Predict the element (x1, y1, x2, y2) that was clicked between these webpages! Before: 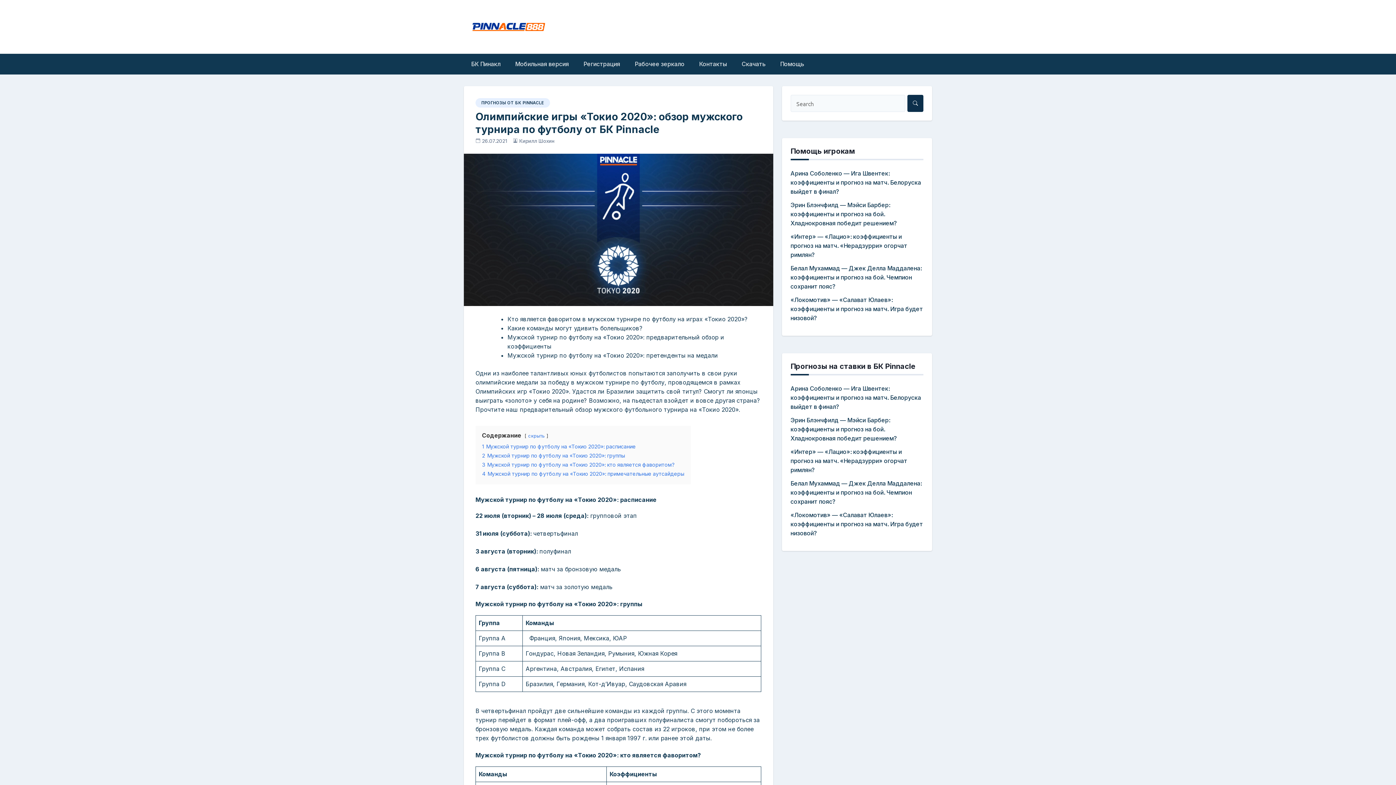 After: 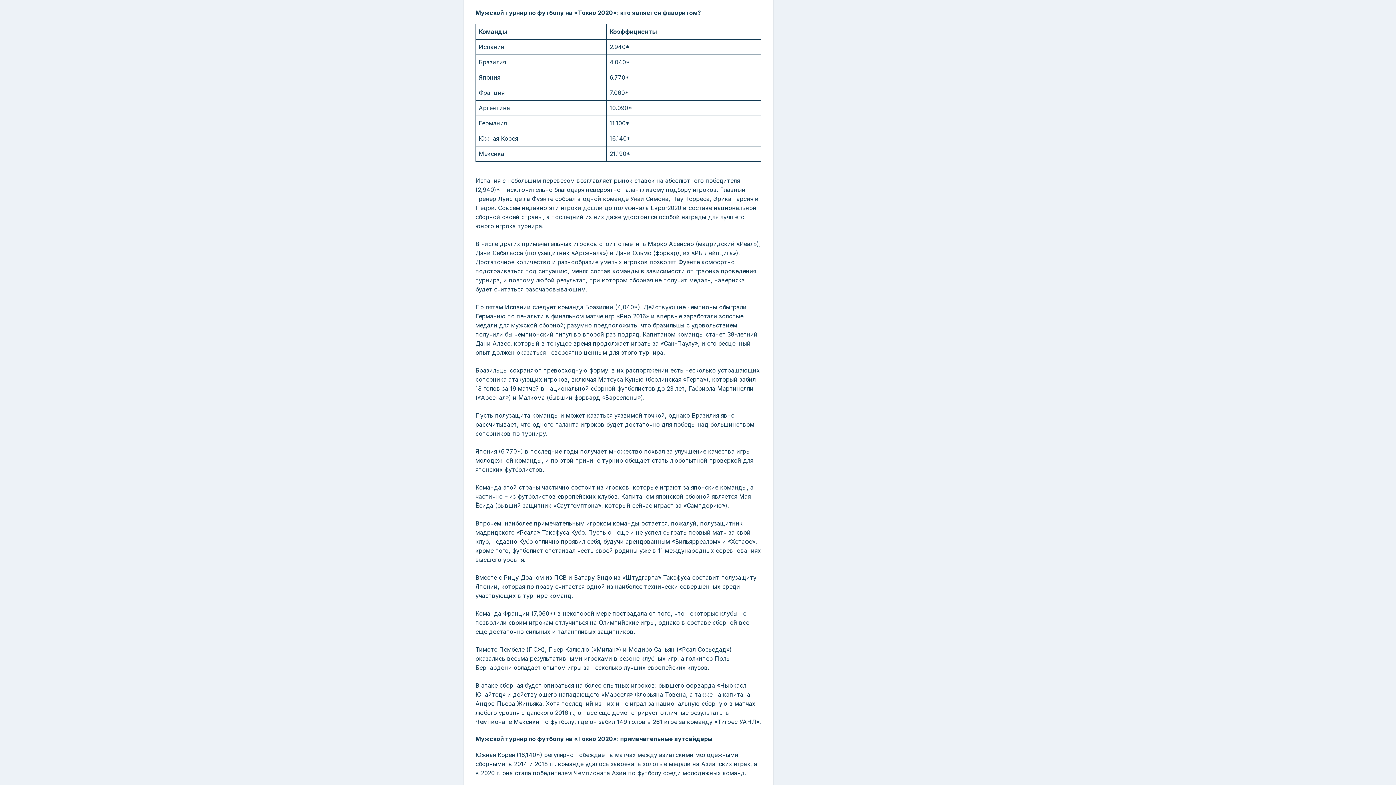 Action: label: 3 Мужской турнир по футболу на «Токио 2020»: кто является фаворитом? bbox: (482, 461, 674, 468)